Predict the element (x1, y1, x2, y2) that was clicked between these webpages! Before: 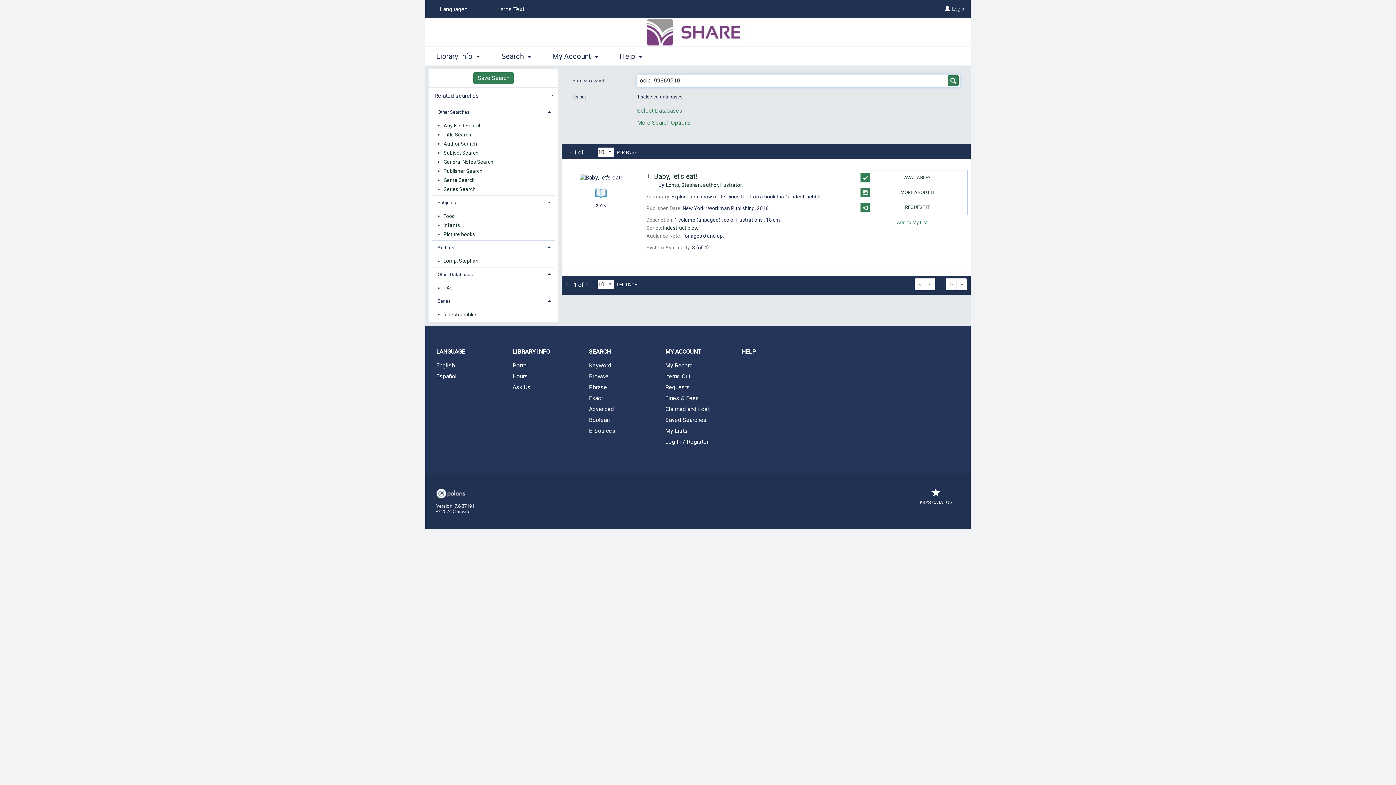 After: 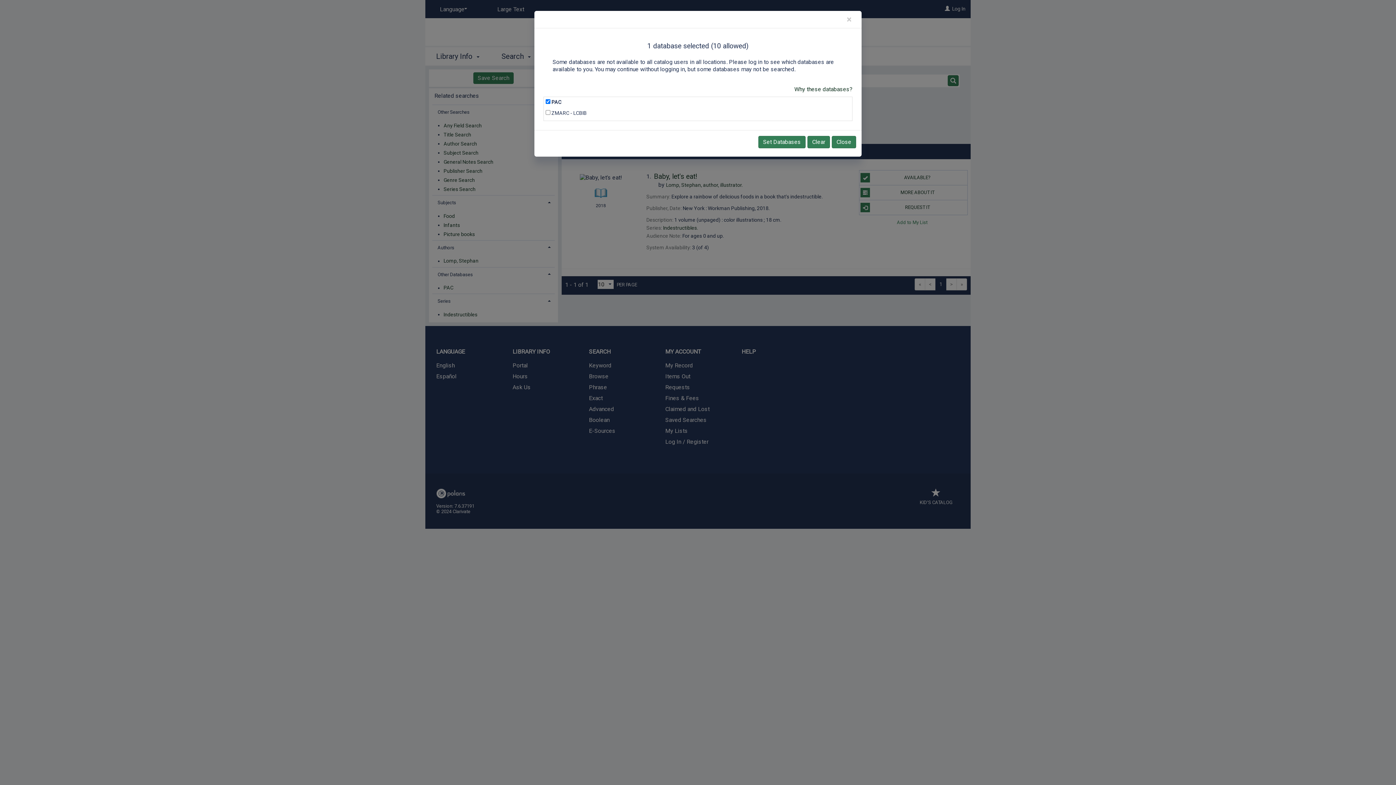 Action: bbox: (637, 105, 682, 114) label: Select Databases